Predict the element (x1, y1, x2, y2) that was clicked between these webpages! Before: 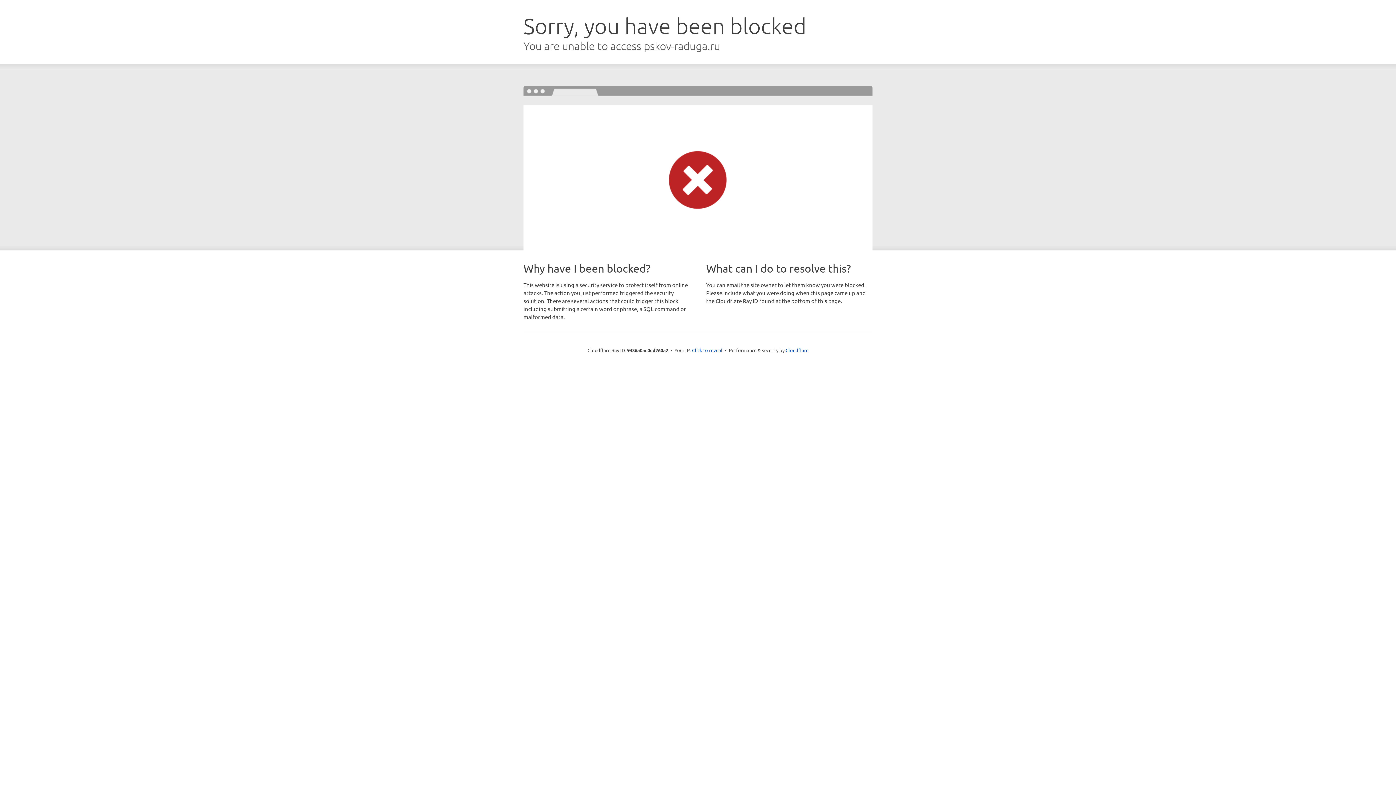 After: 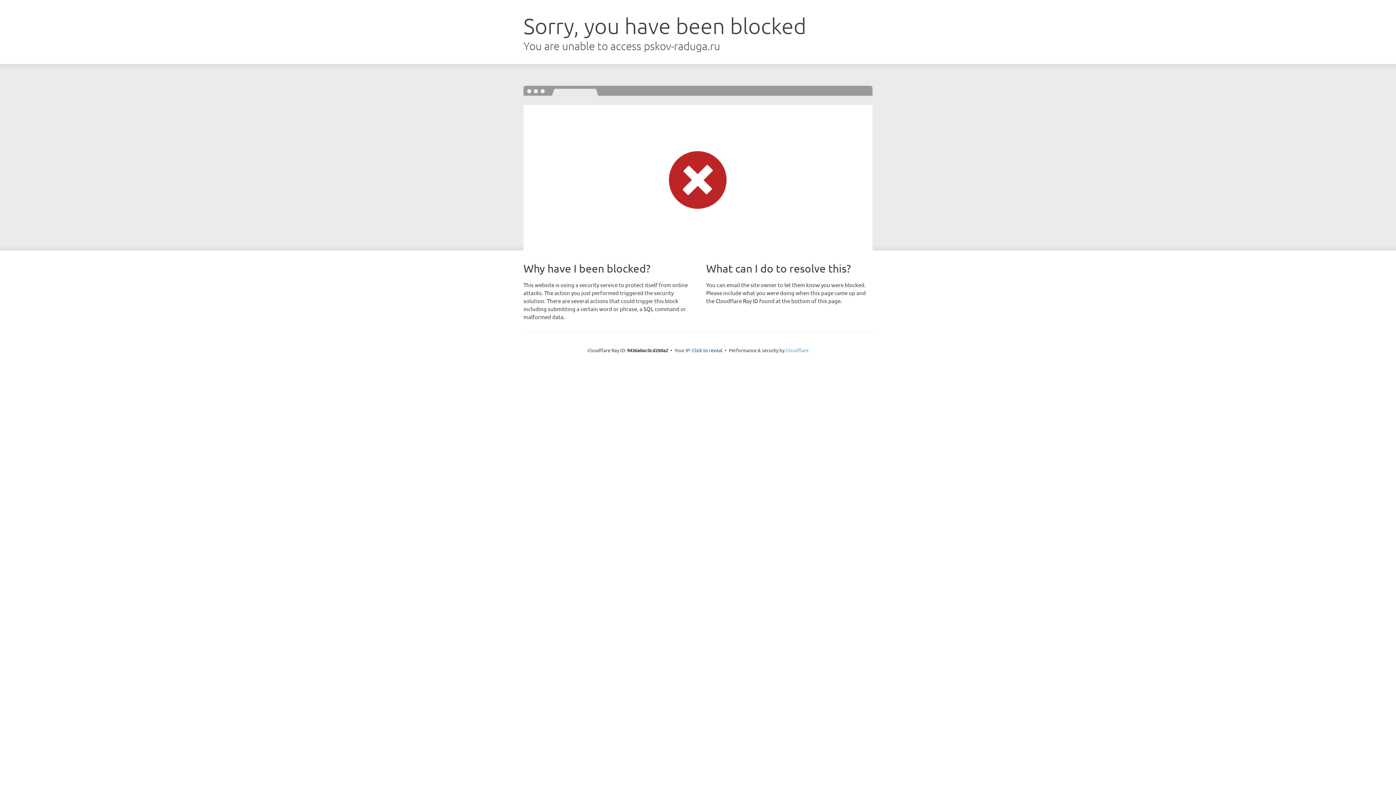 Action: bbox: (785, 347, 808, 353) label: Cloudflare